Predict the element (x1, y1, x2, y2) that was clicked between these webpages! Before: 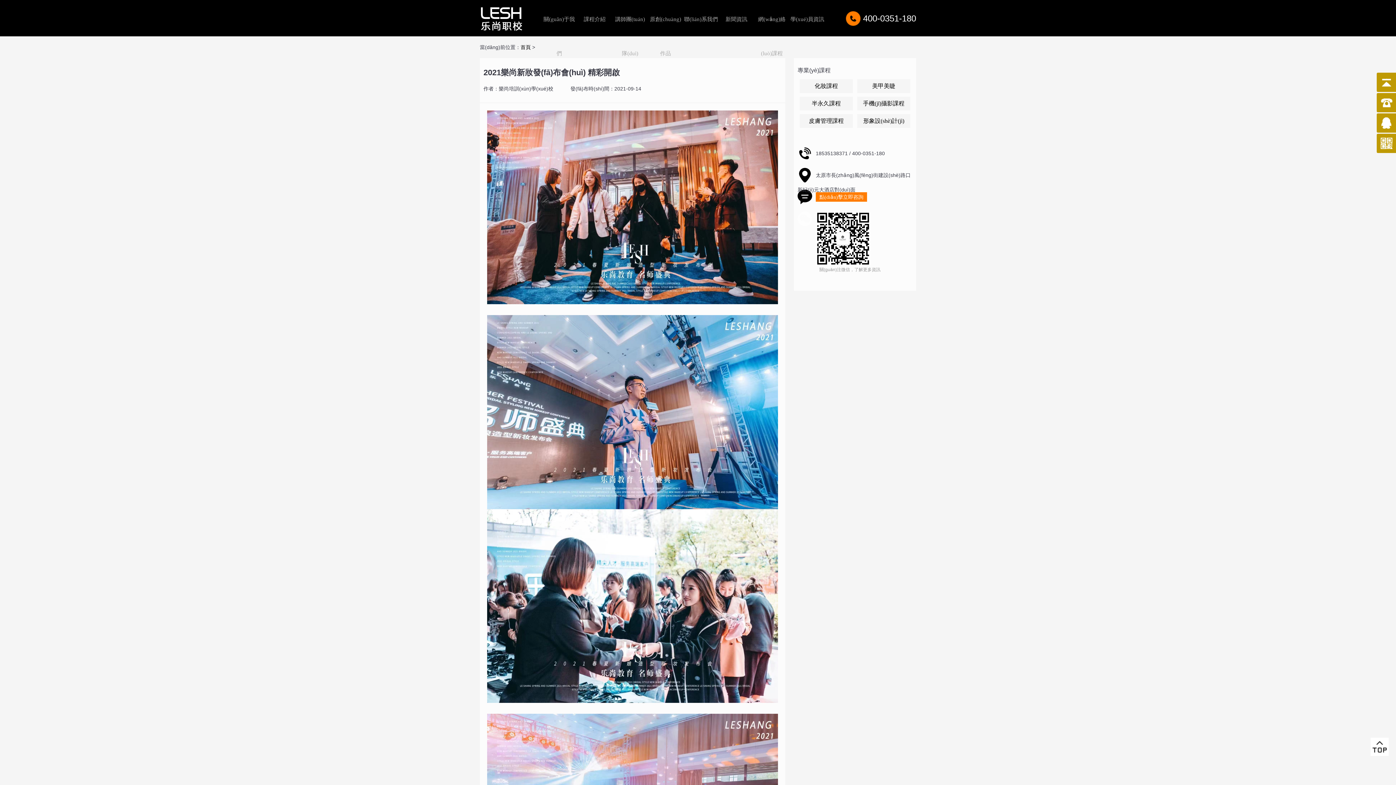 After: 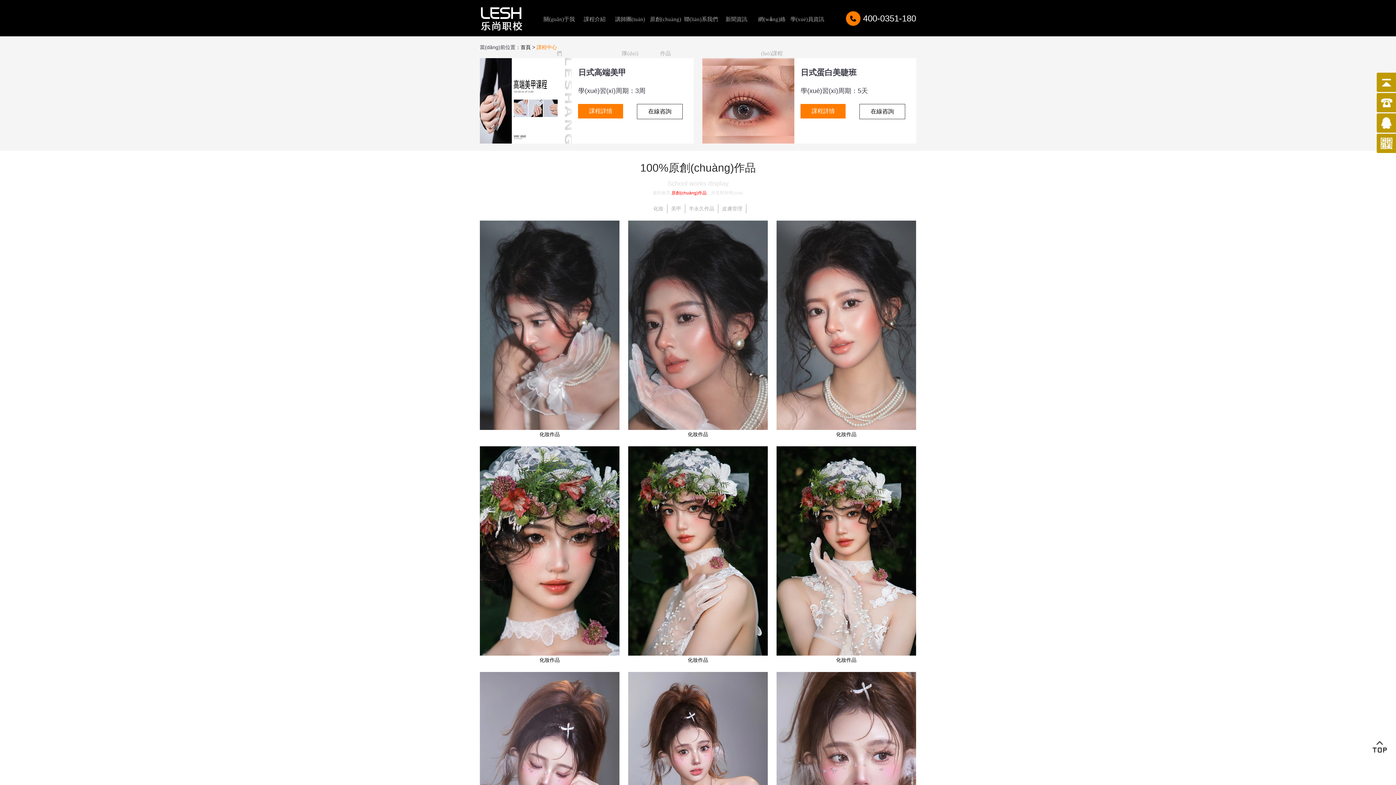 Action: bbox: (872, 82, 895, 89) label: 美甲美睫